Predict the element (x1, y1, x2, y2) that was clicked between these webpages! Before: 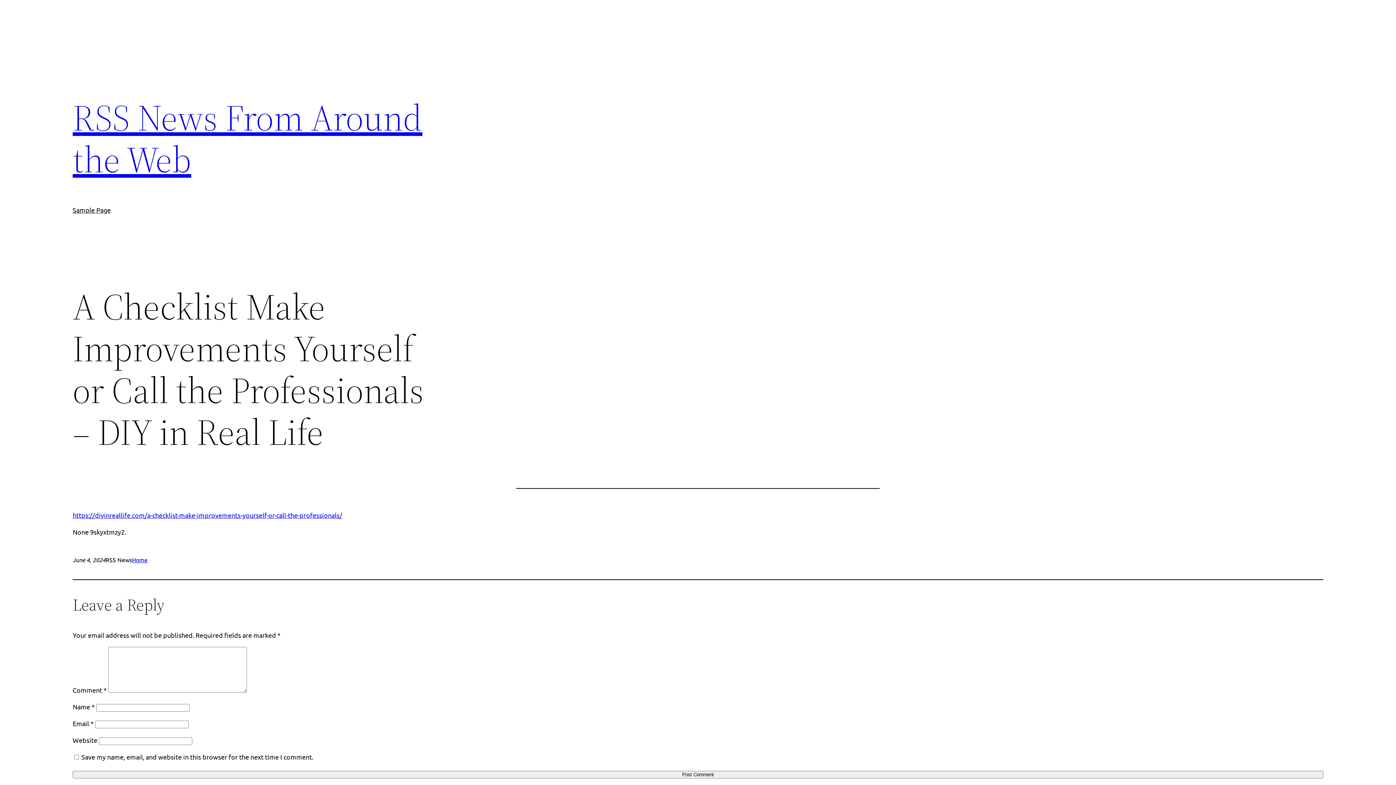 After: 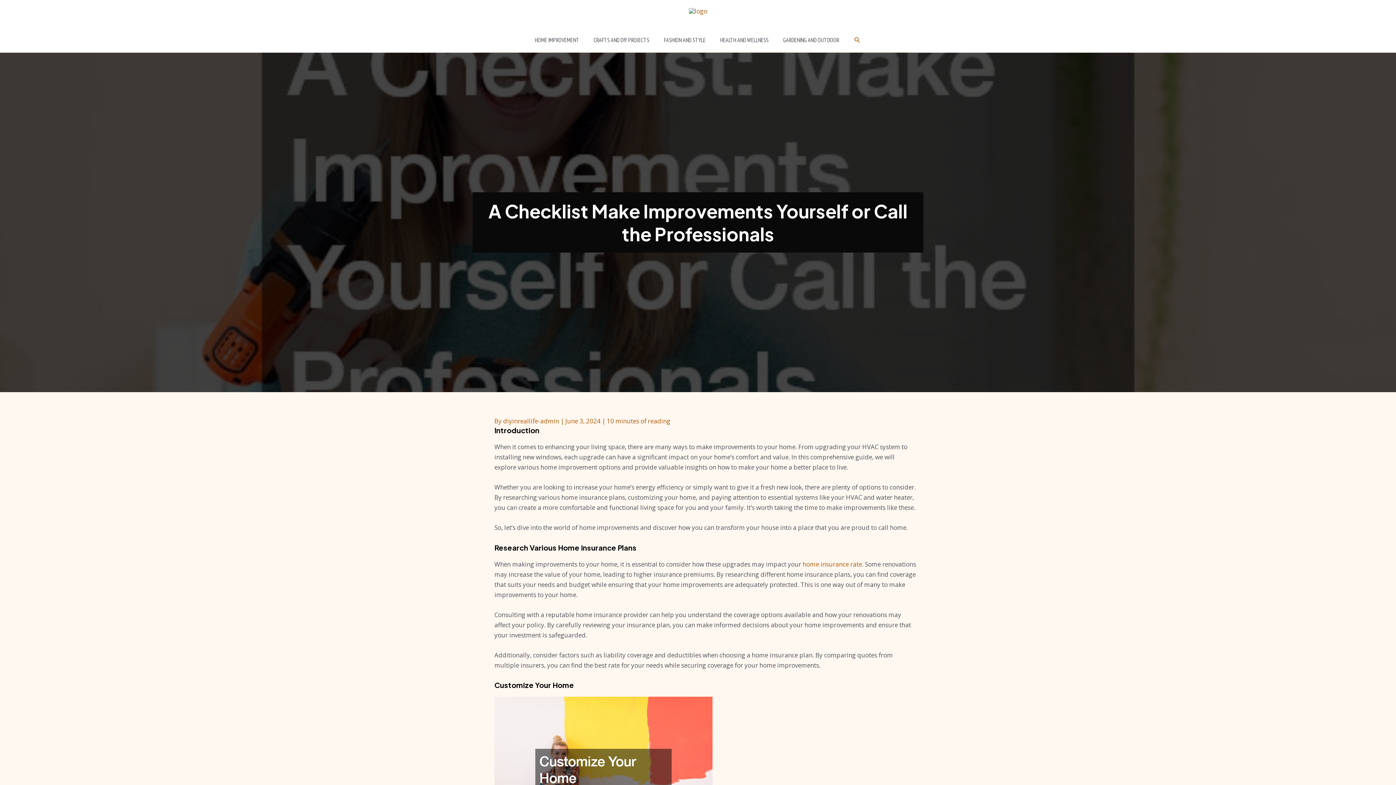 Action: label: https://diyinreallife.com/a-checklist-make-improvements-yourself-or-call-the-professionals/ bbox: (72, 511, 342, 519)